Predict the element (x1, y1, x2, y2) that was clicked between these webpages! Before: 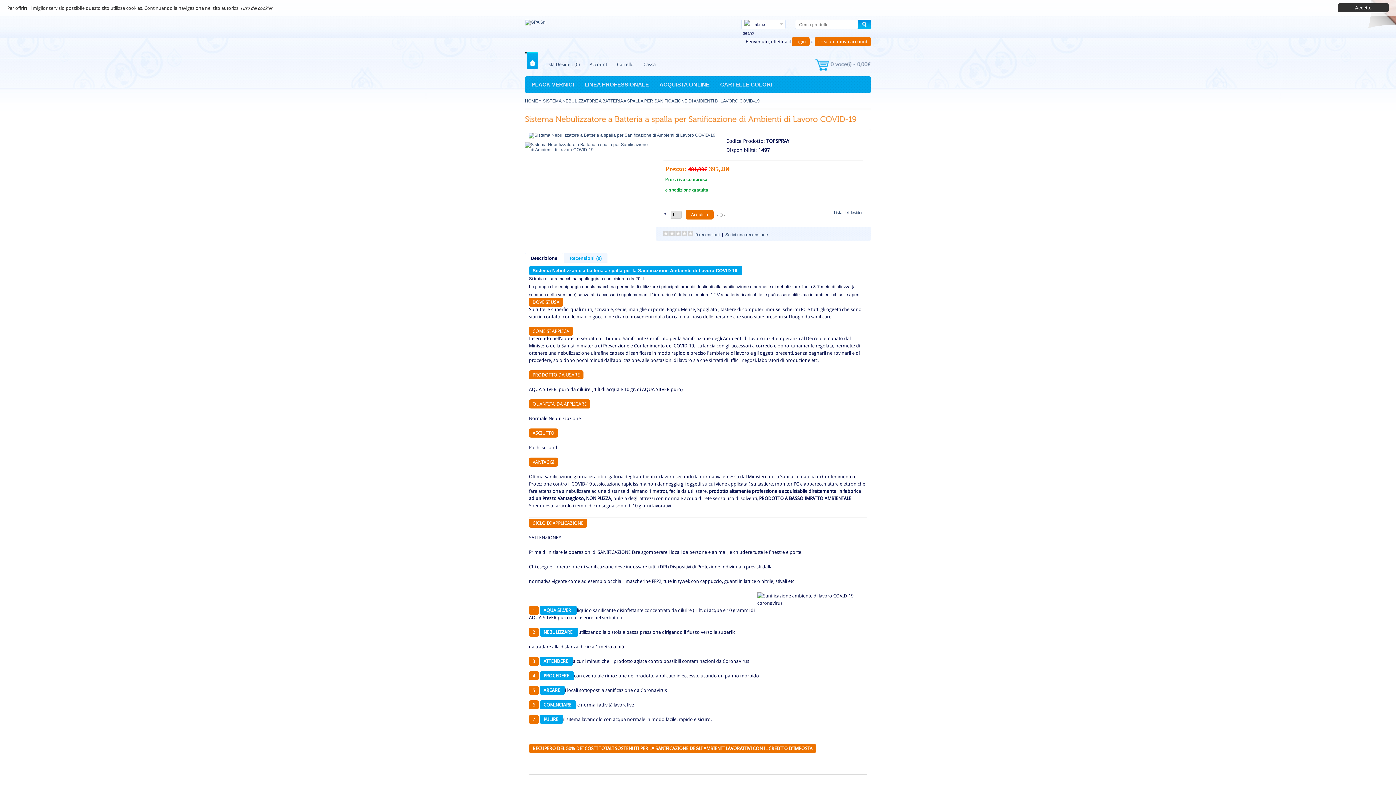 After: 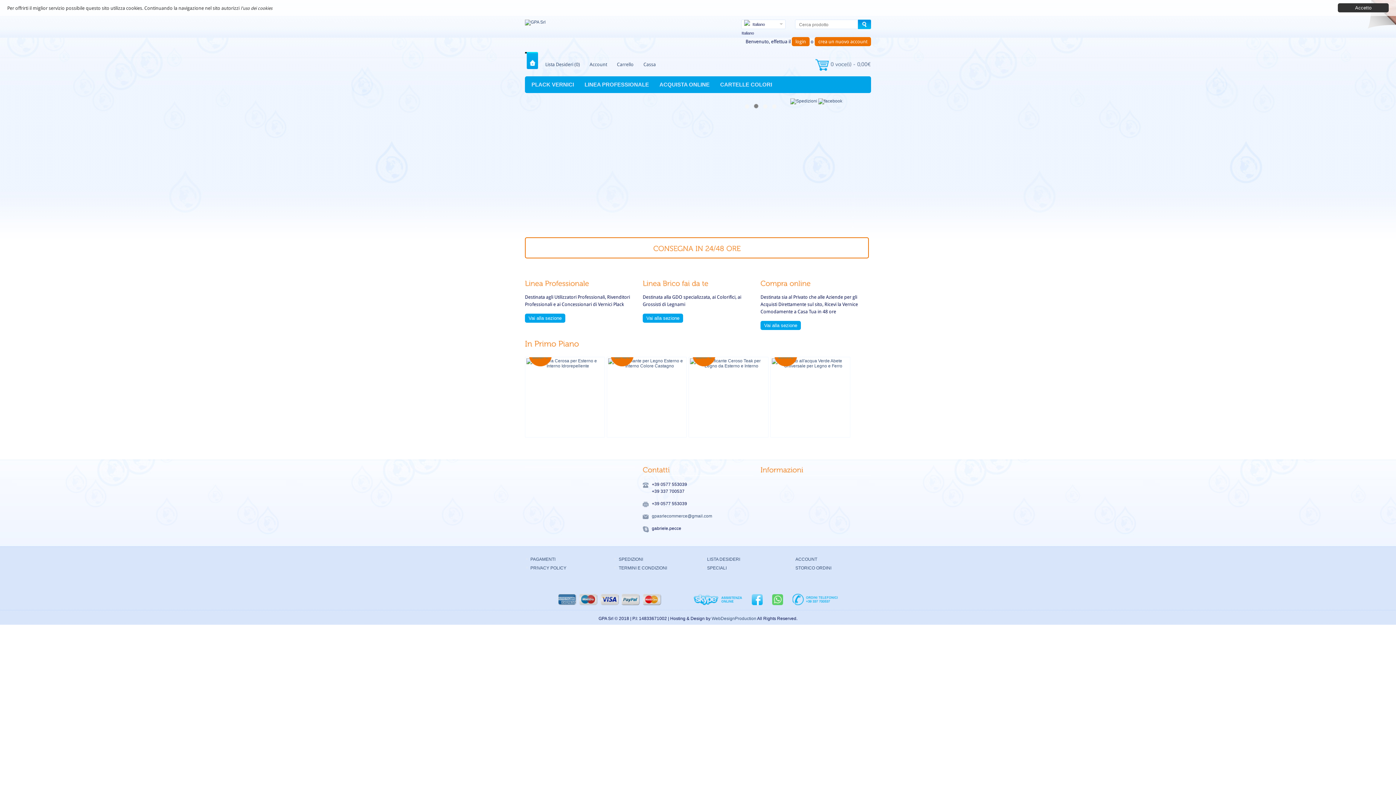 Action: bbox: (525, 19, 545, 24)